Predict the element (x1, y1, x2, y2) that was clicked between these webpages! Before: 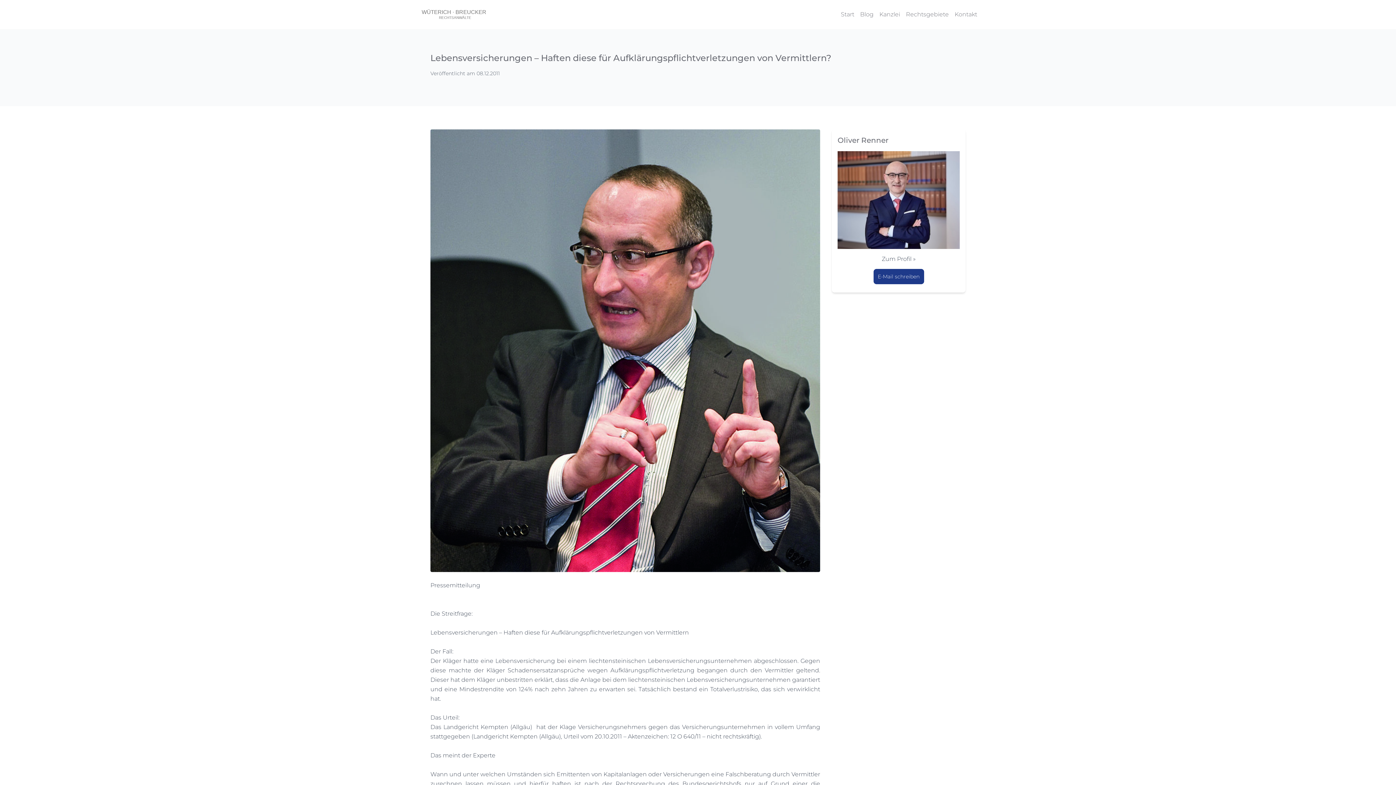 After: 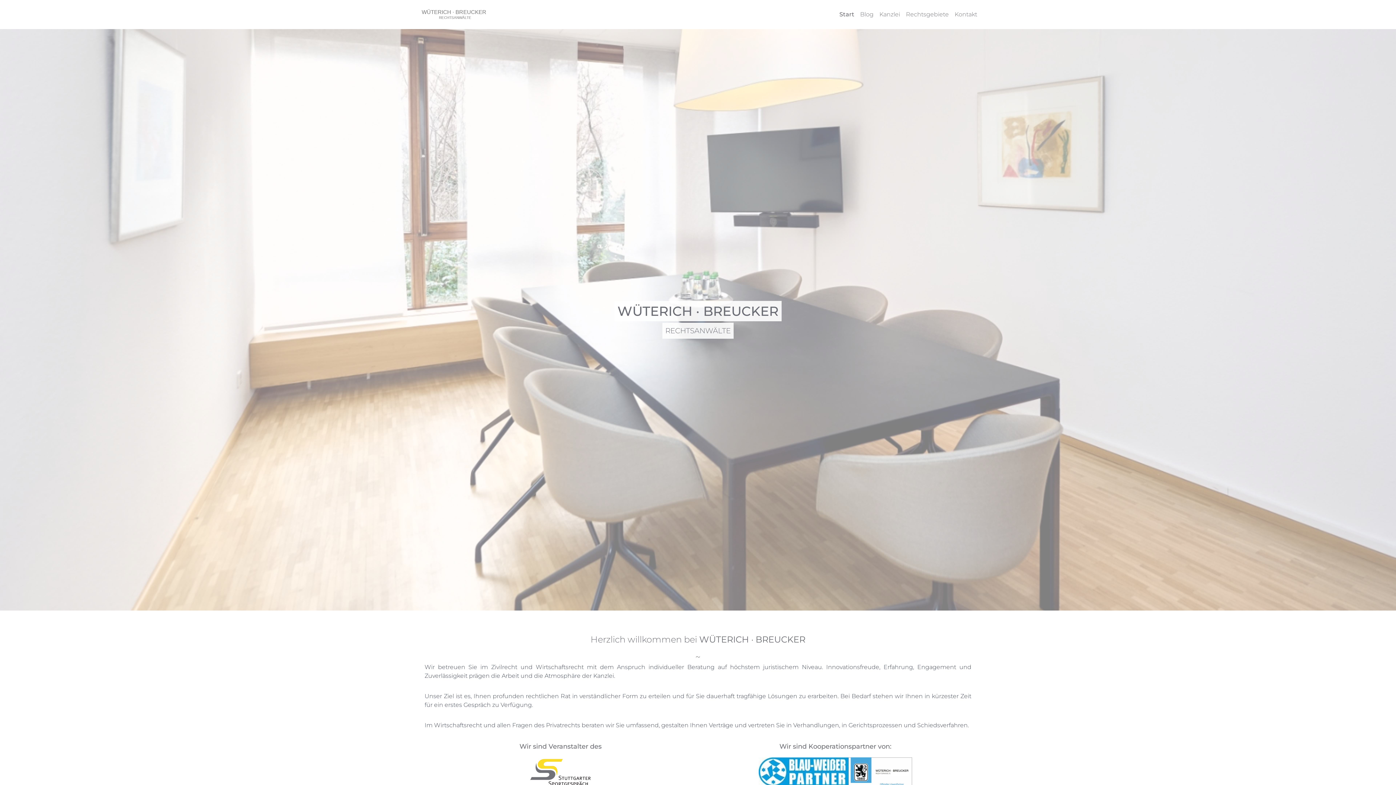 Action: bbox: (841, 10, 854, 17) label: Start